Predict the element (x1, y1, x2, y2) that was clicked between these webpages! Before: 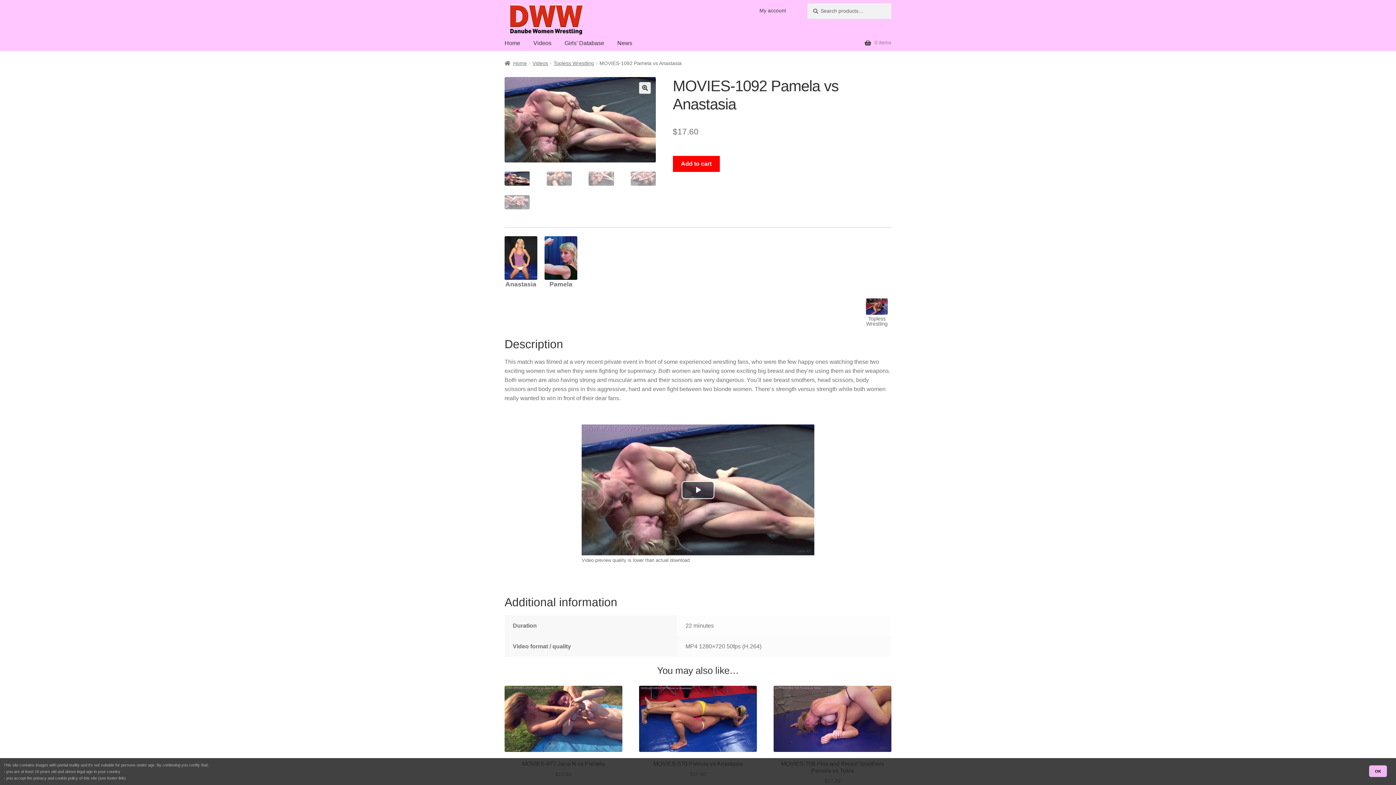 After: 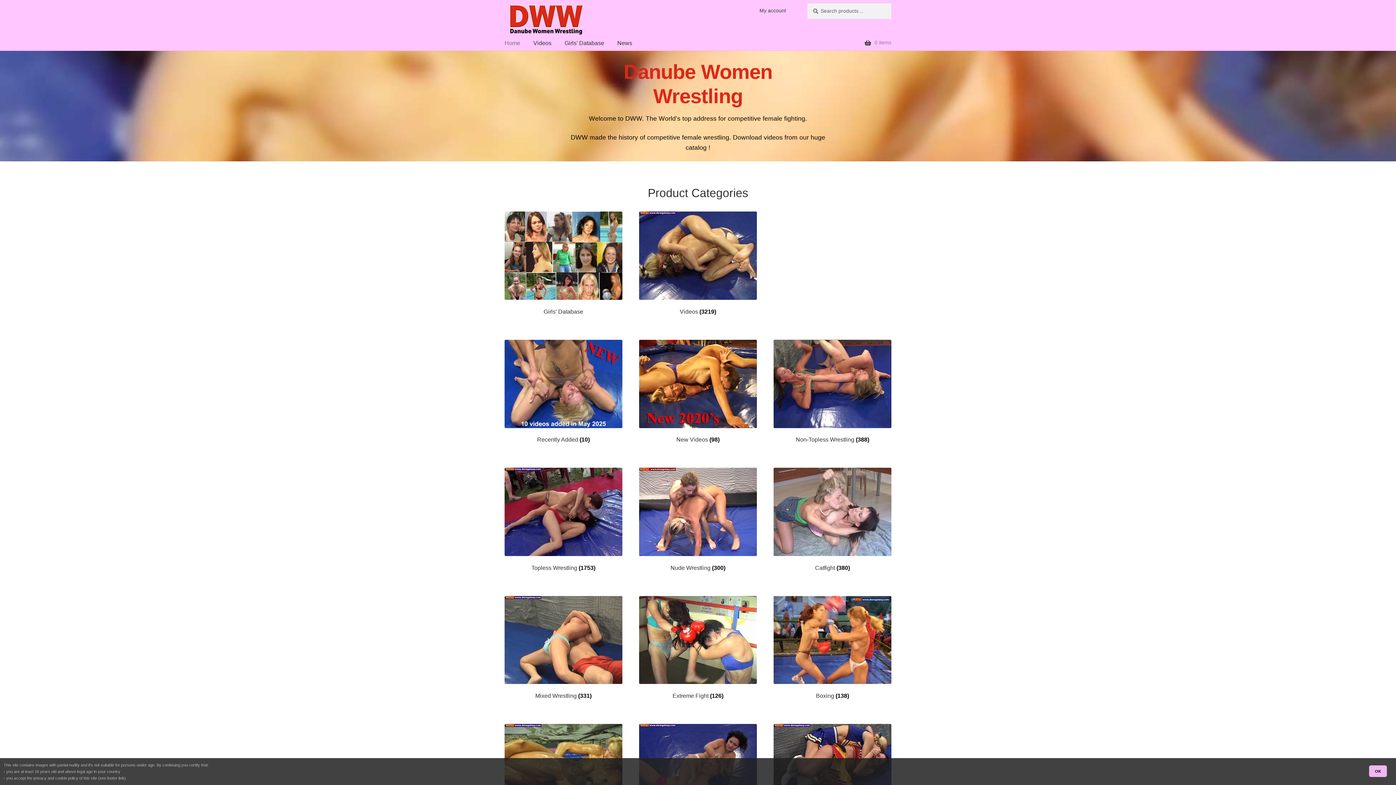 Action: bbox: (504, 2, 588, 35)